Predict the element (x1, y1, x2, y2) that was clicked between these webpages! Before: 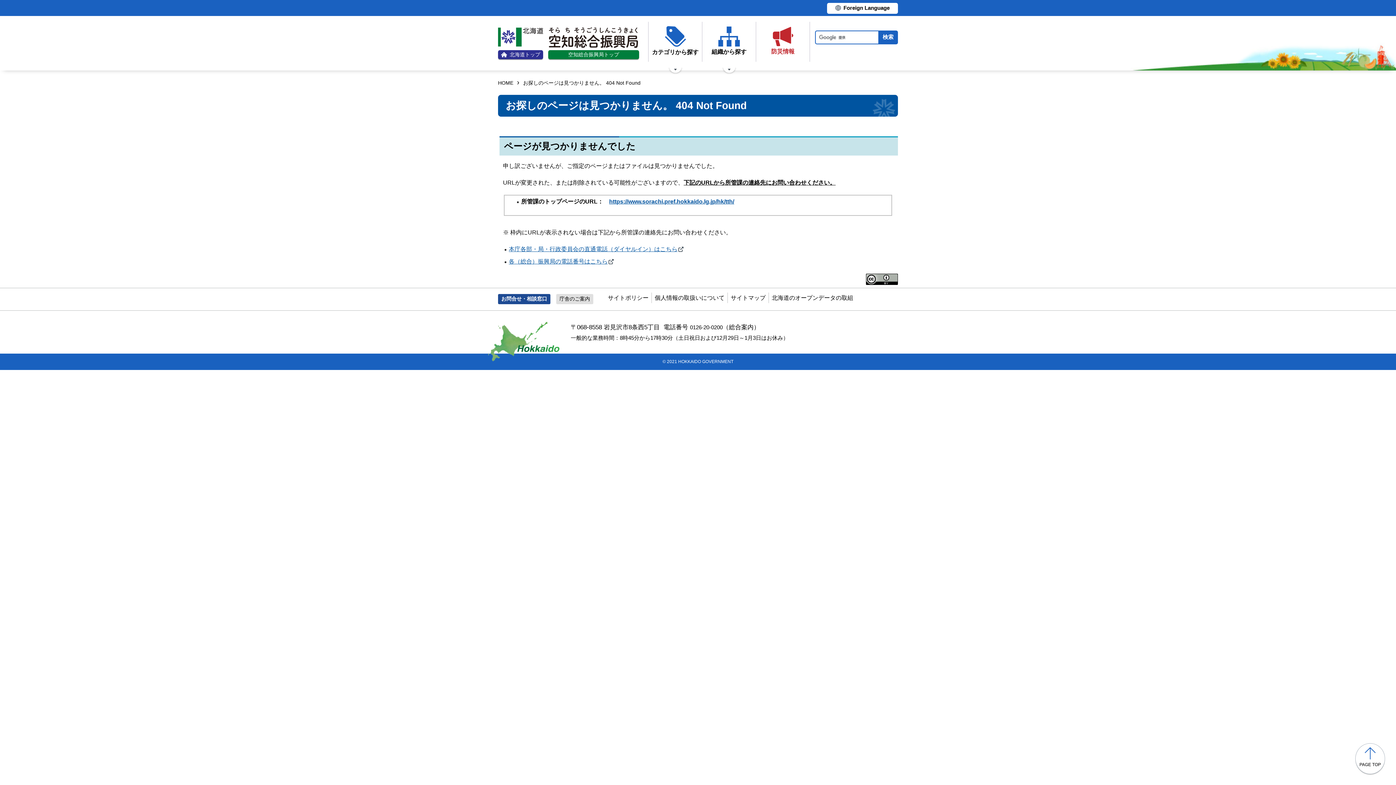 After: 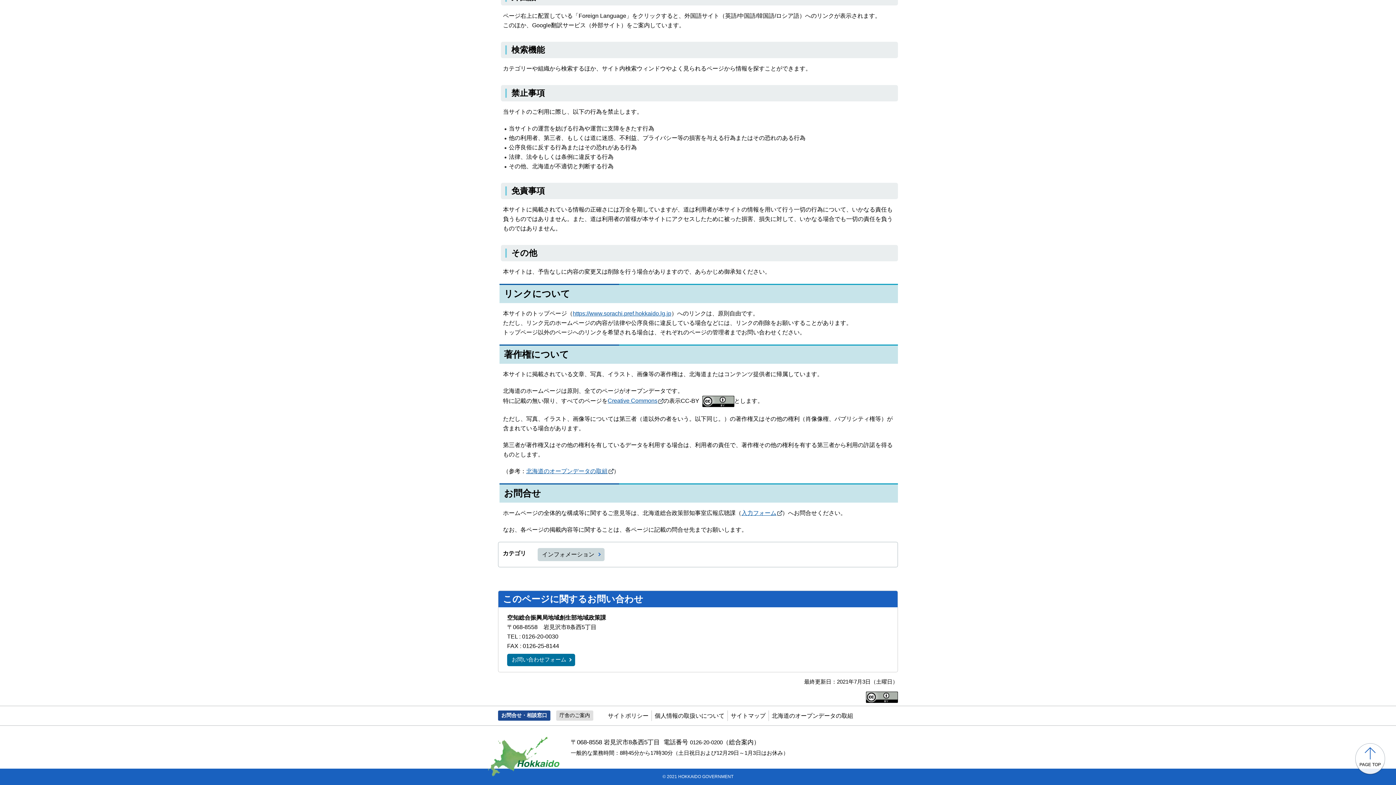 Action: bbox: (866, 275, 898, 282)